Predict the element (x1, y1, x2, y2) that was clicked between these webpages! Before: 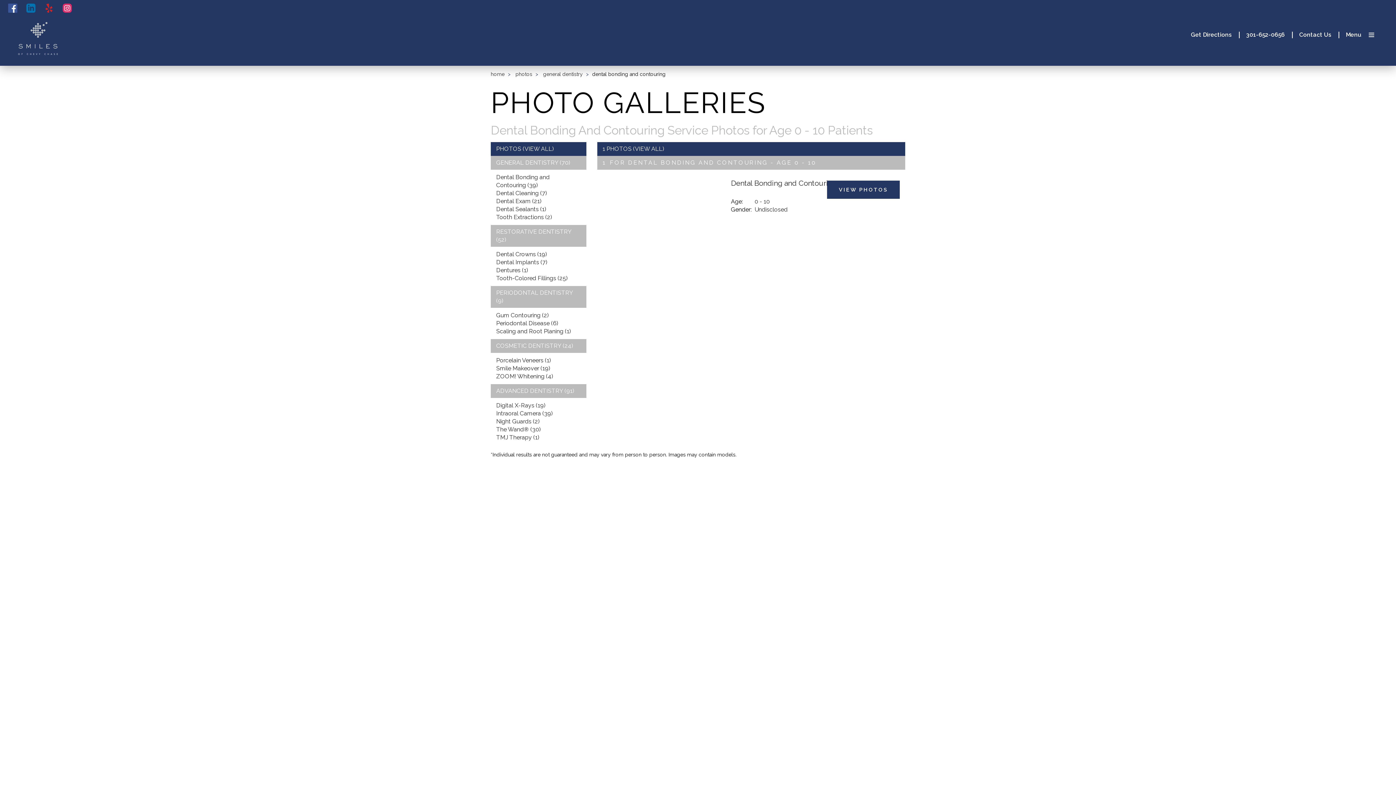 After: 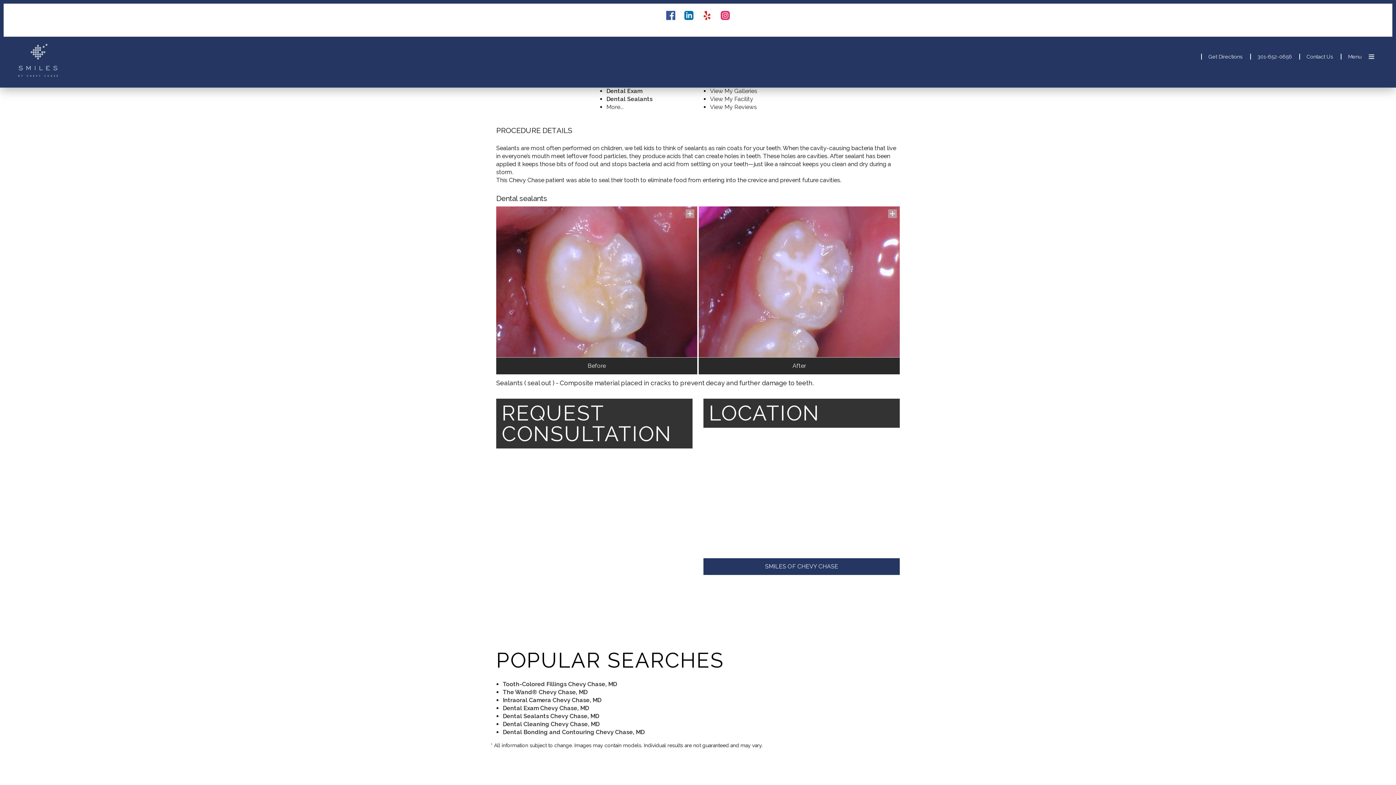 Action: label: VIEW PHOTOS bbox: (827, 180, 900, 199)